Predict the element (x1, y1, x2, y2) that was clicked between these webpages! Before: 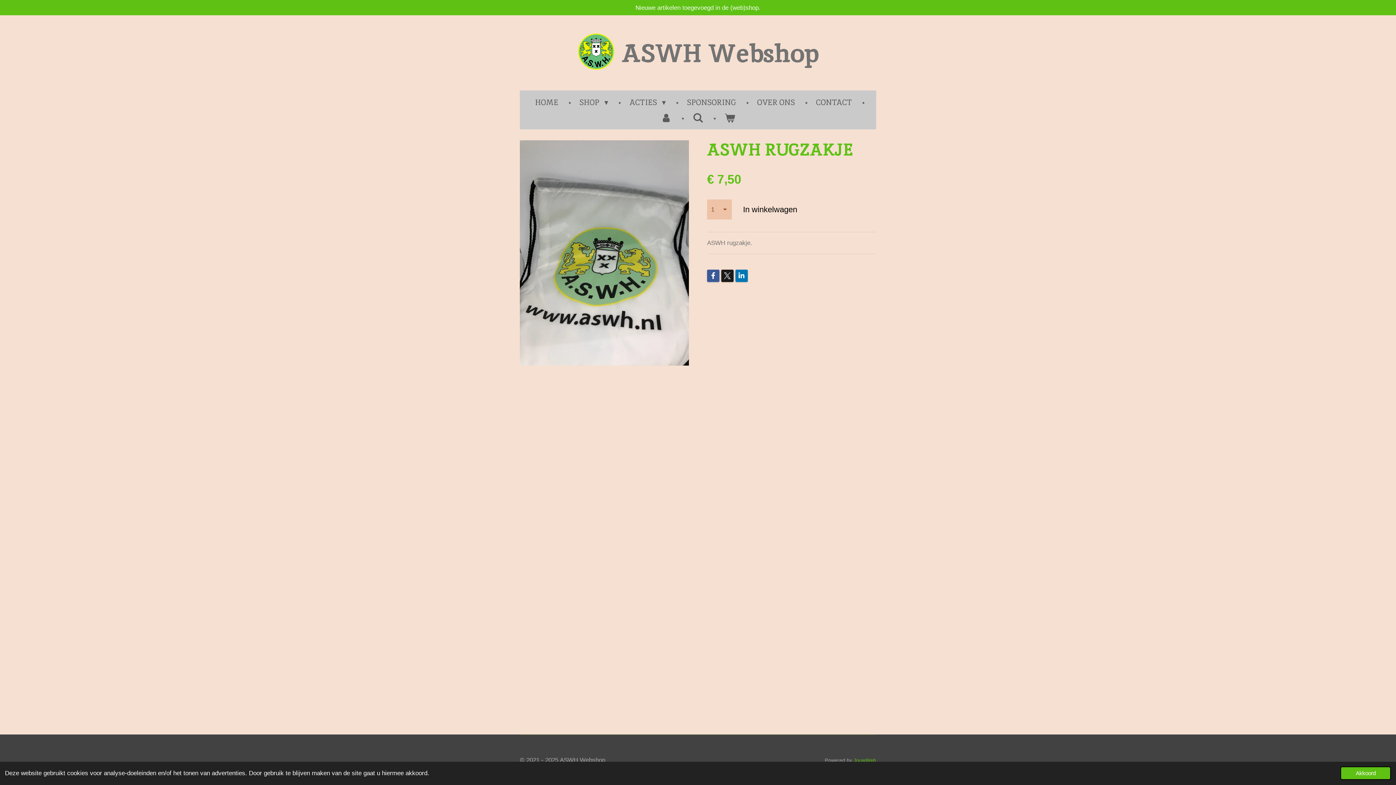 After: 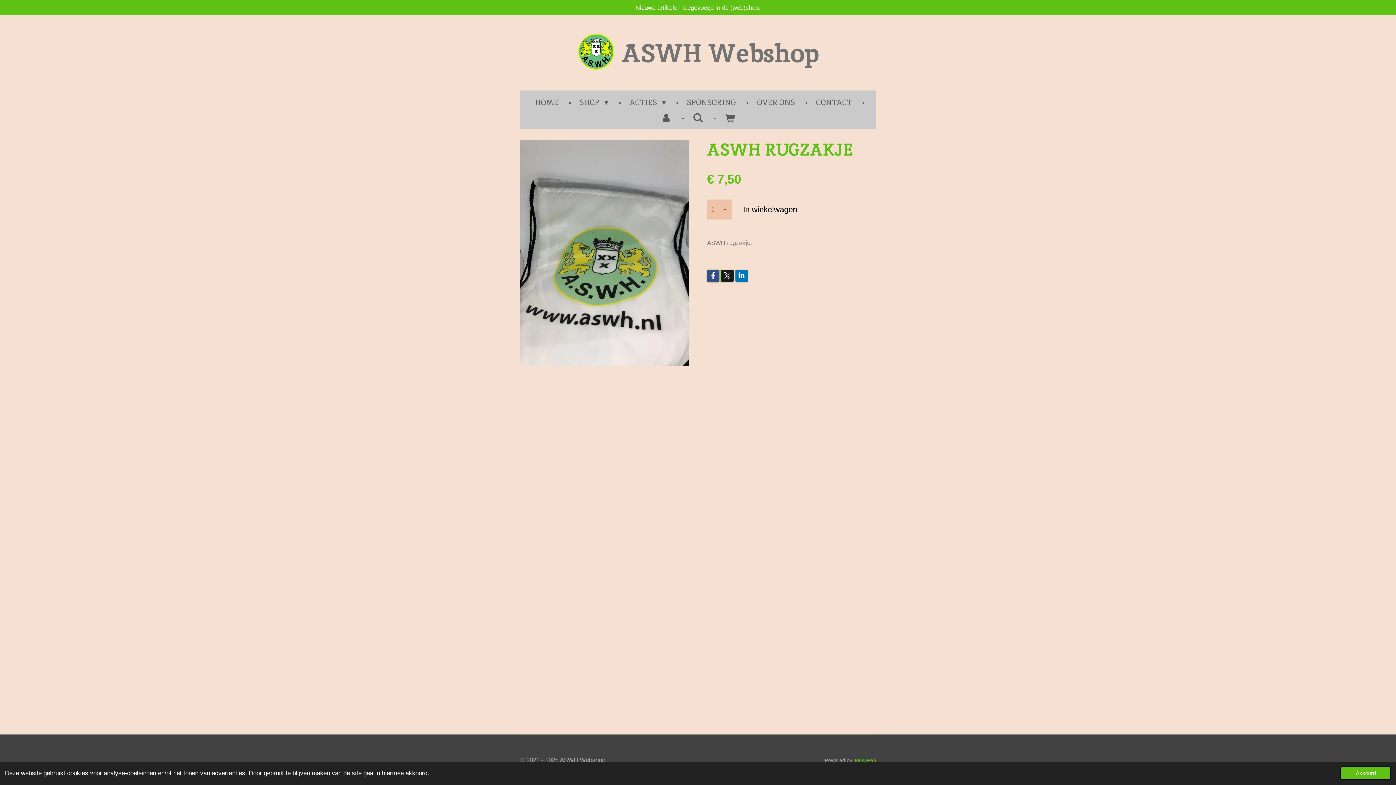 Action: bbox: (707, 269, 719, 282)